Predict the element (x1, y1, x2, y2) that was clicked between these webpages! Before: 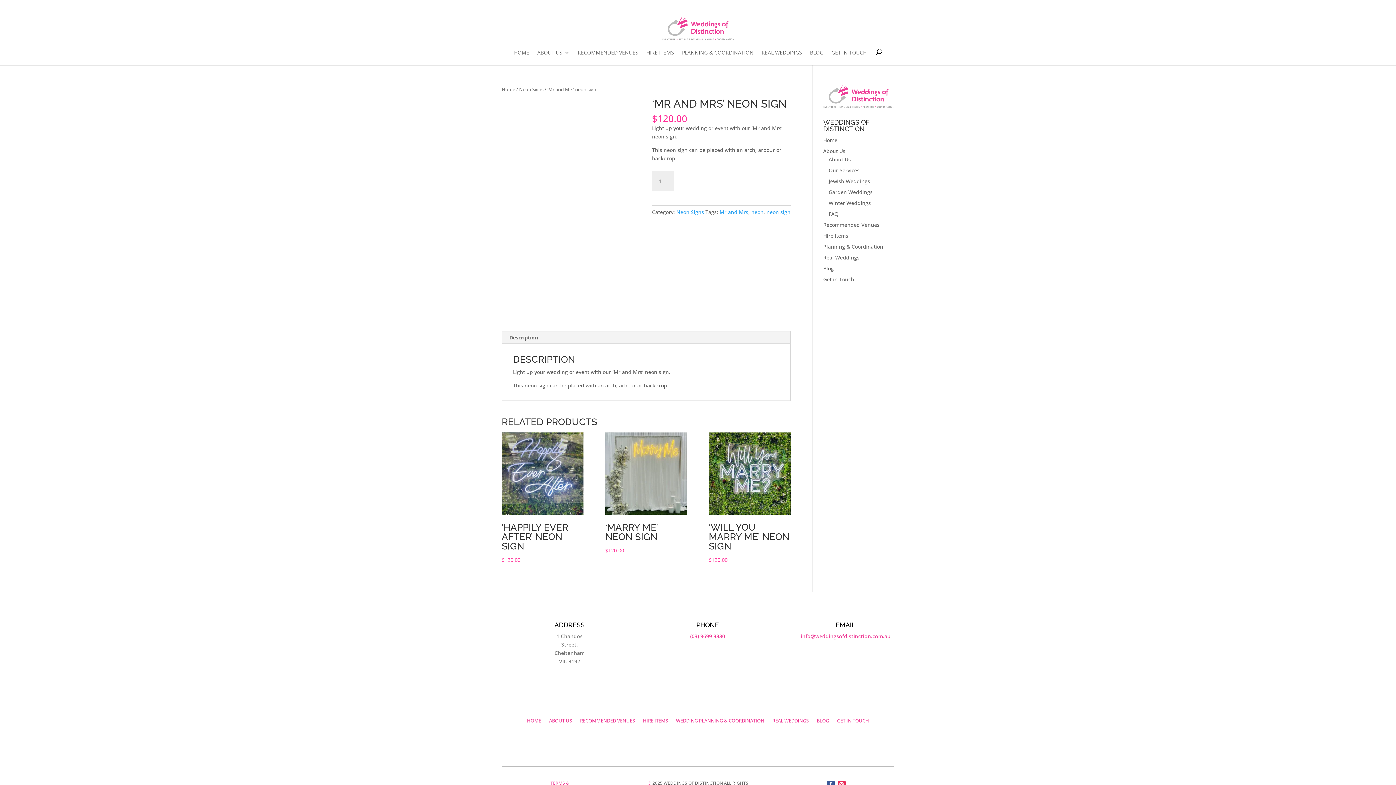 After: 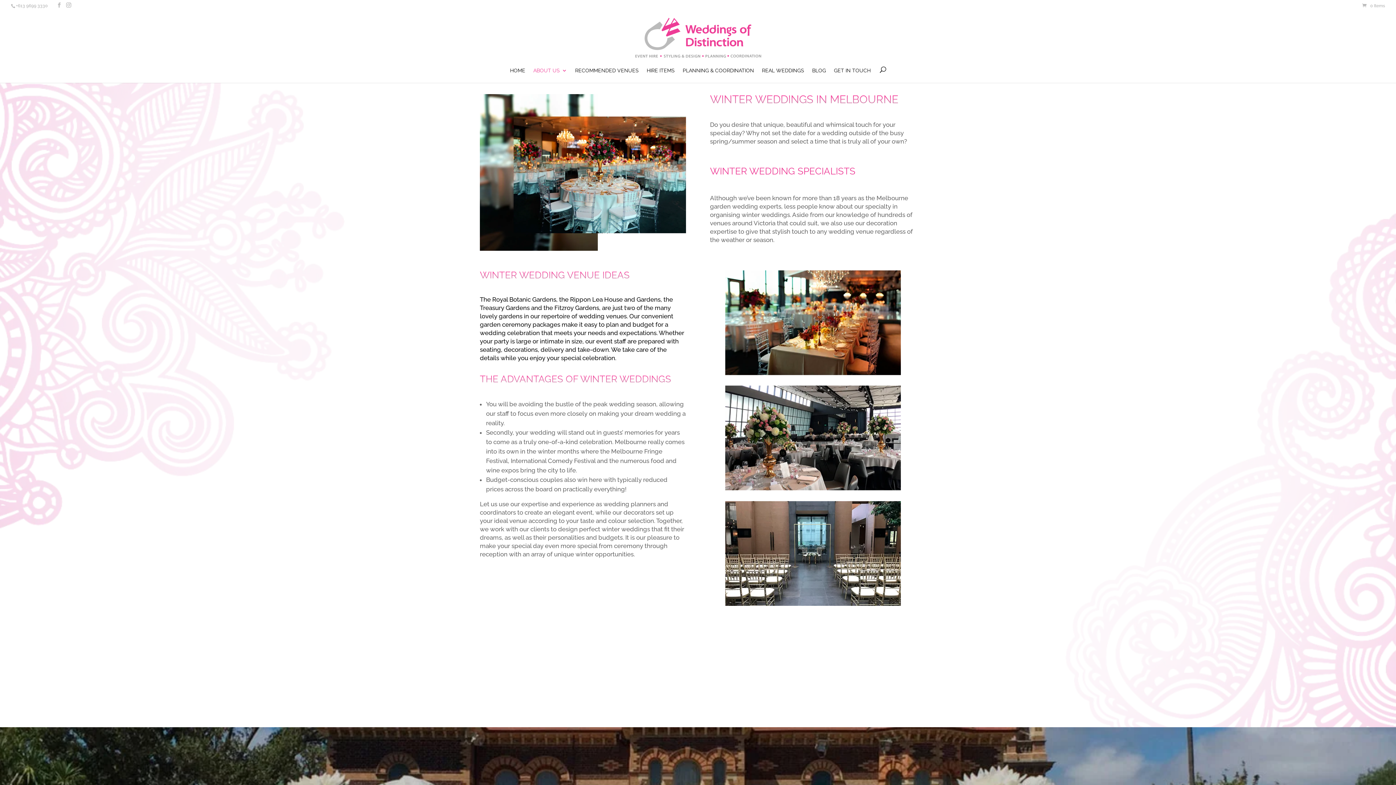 Action: bbox: (828, 199, 871, 206) label: Winter Weddings